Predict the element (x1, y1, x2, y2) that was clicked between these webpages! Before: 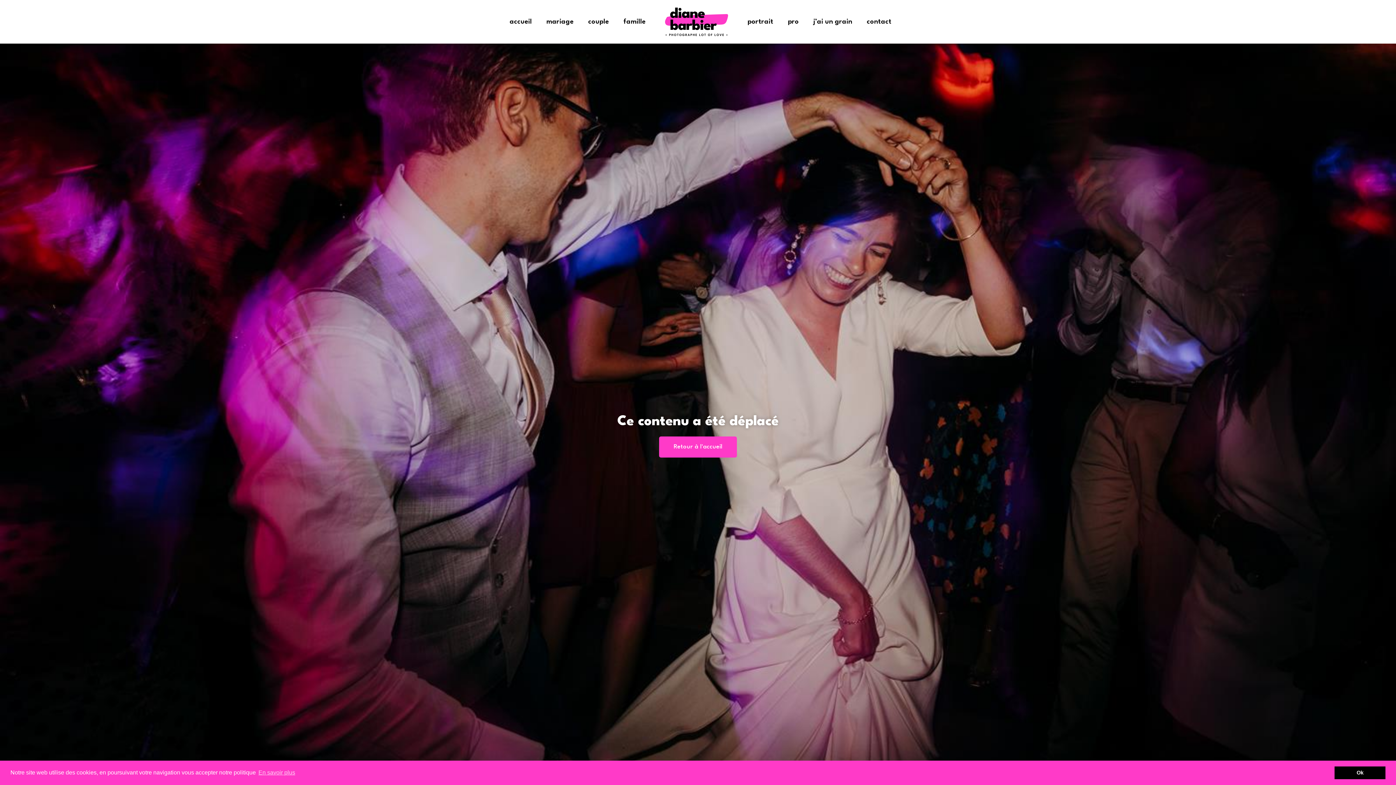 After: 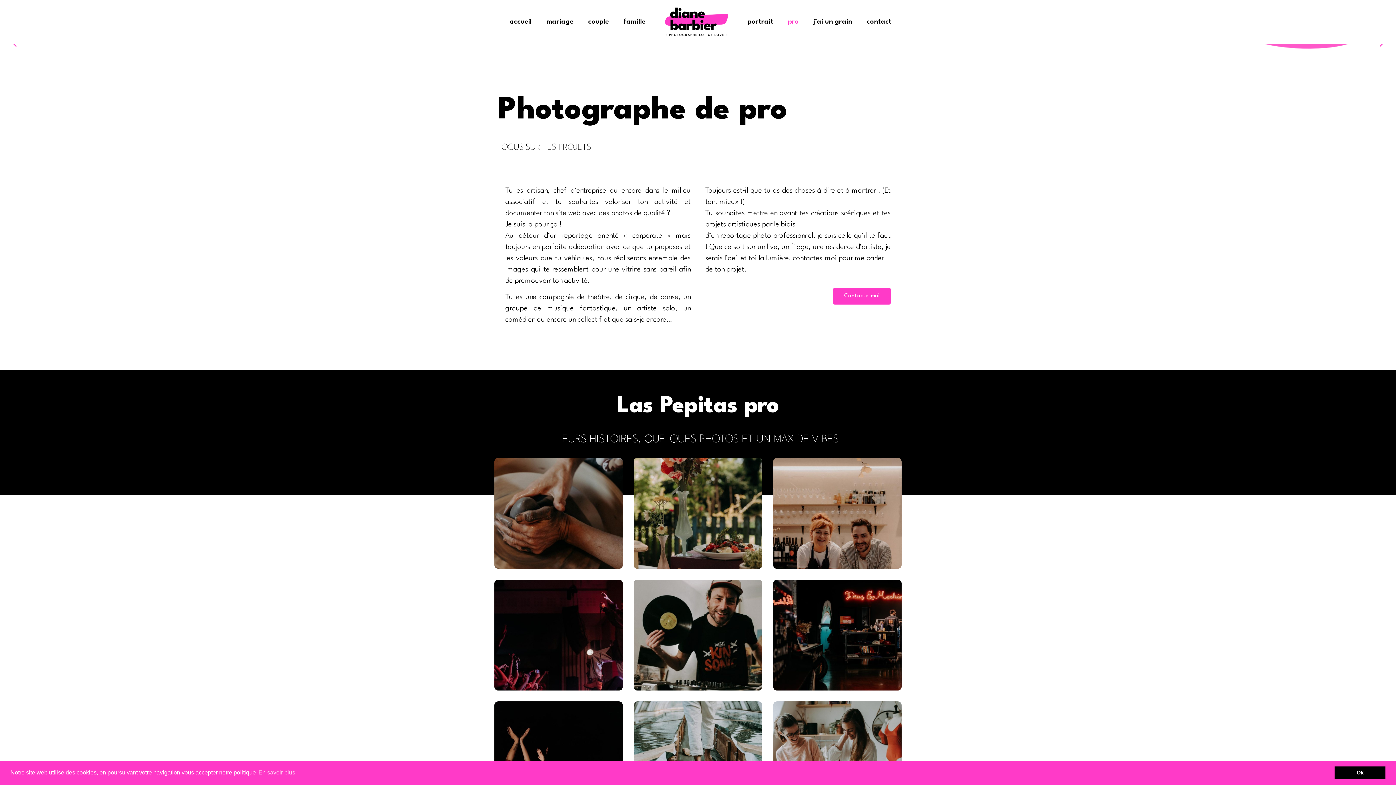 Action: label: pro bbox: (780, 13, 806, 30)